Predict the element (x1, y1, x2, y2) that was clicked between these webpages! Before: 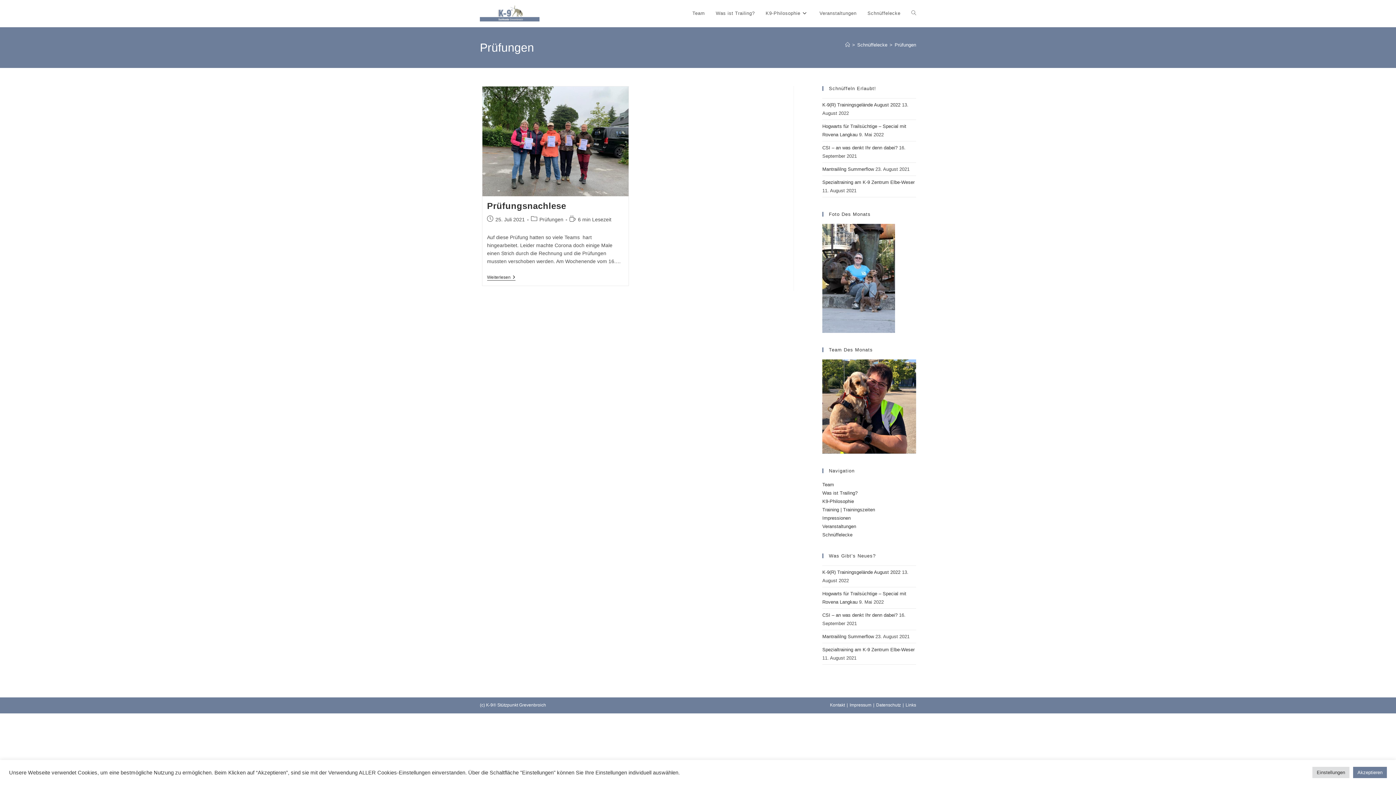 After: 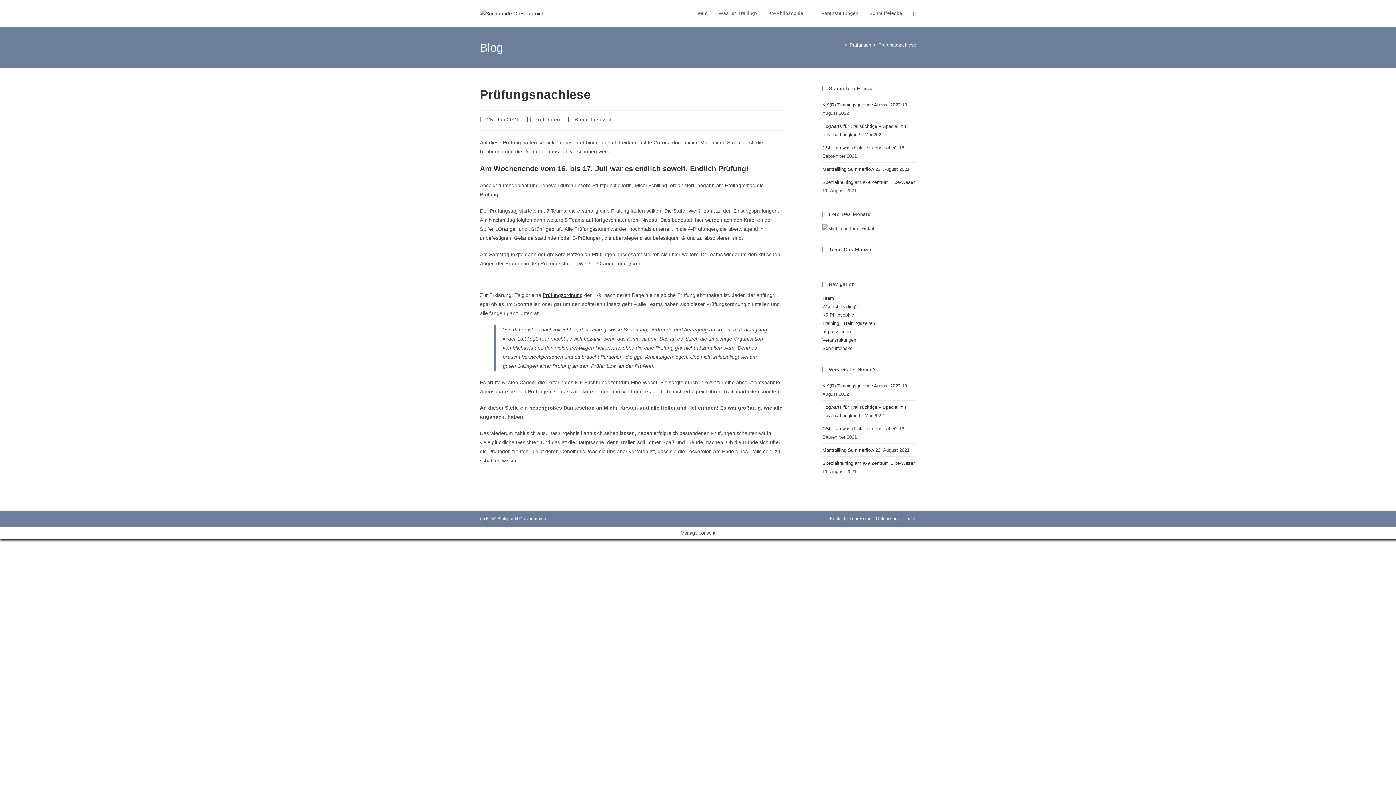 Action: bbox: (482, 86, 628, 196)